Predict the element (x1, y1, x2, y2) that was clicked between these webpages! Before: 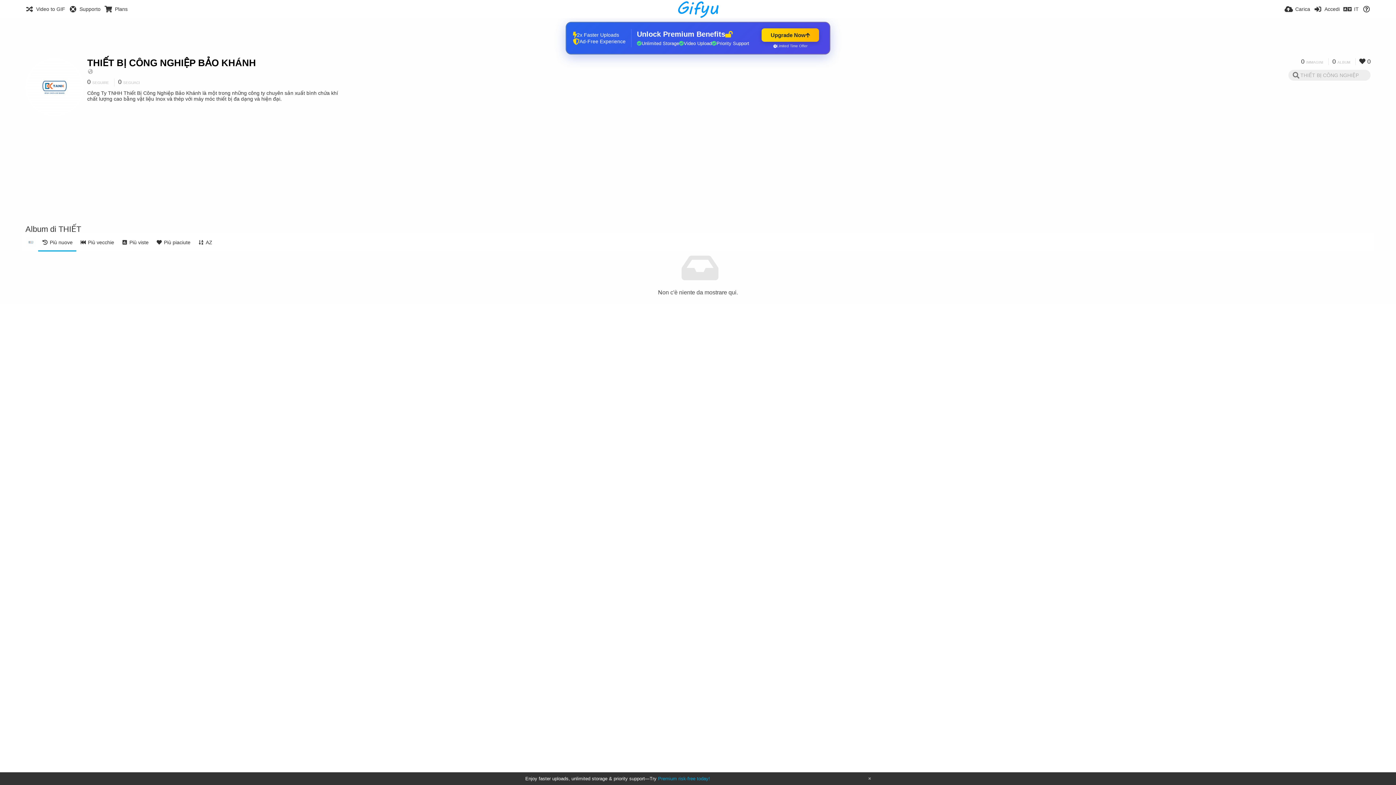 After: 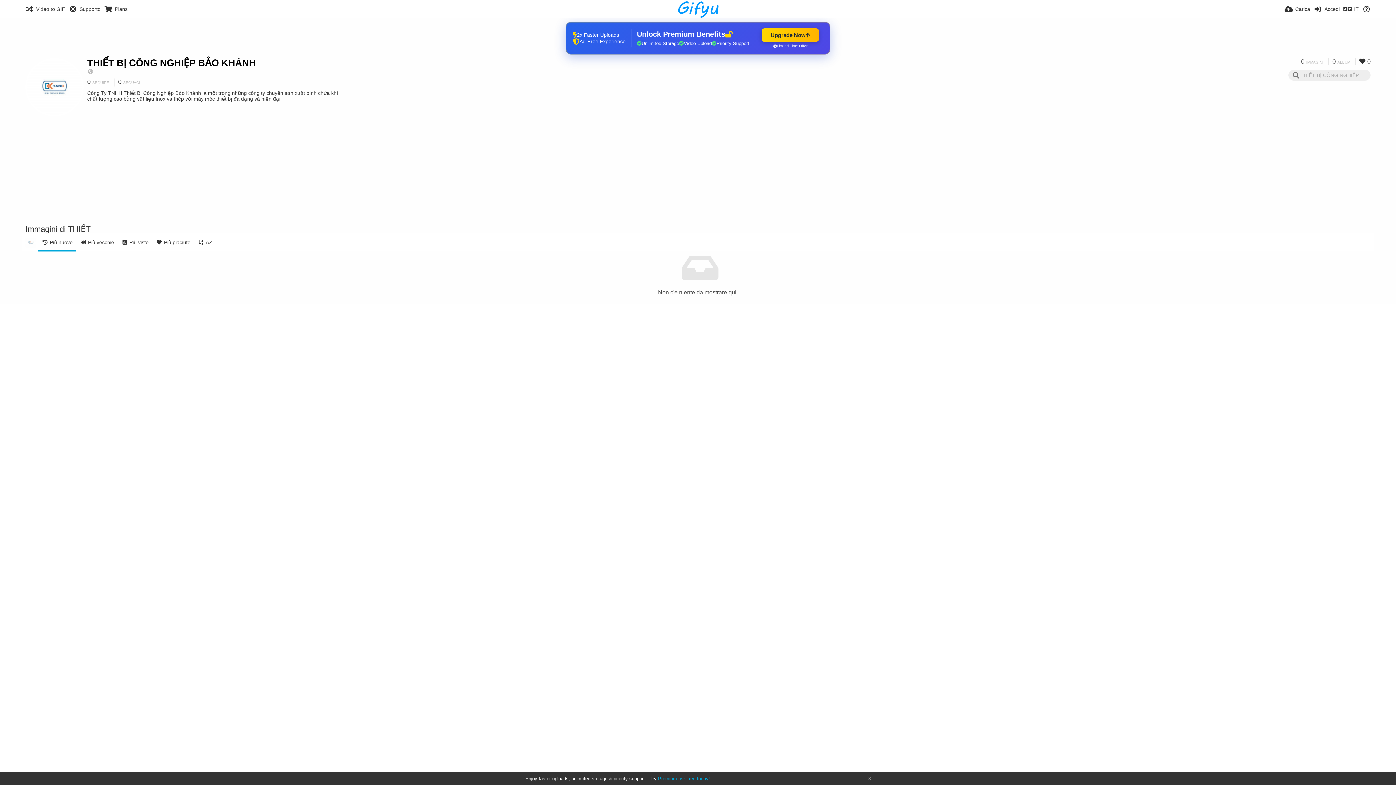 Action: bbox: (87, 57, 256, 68) label: THIẾT BỊ CÔNG NGHIỆP BẢO KHÁNH